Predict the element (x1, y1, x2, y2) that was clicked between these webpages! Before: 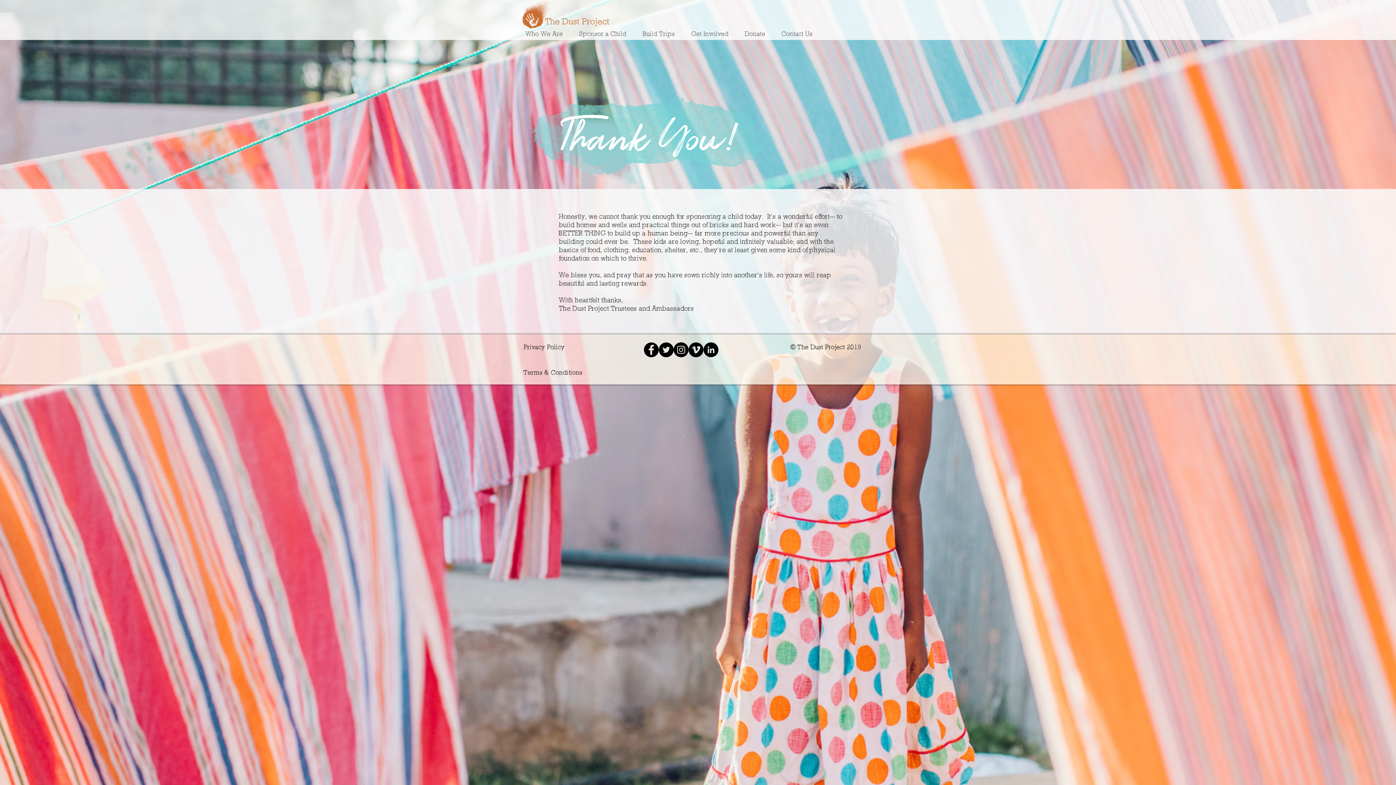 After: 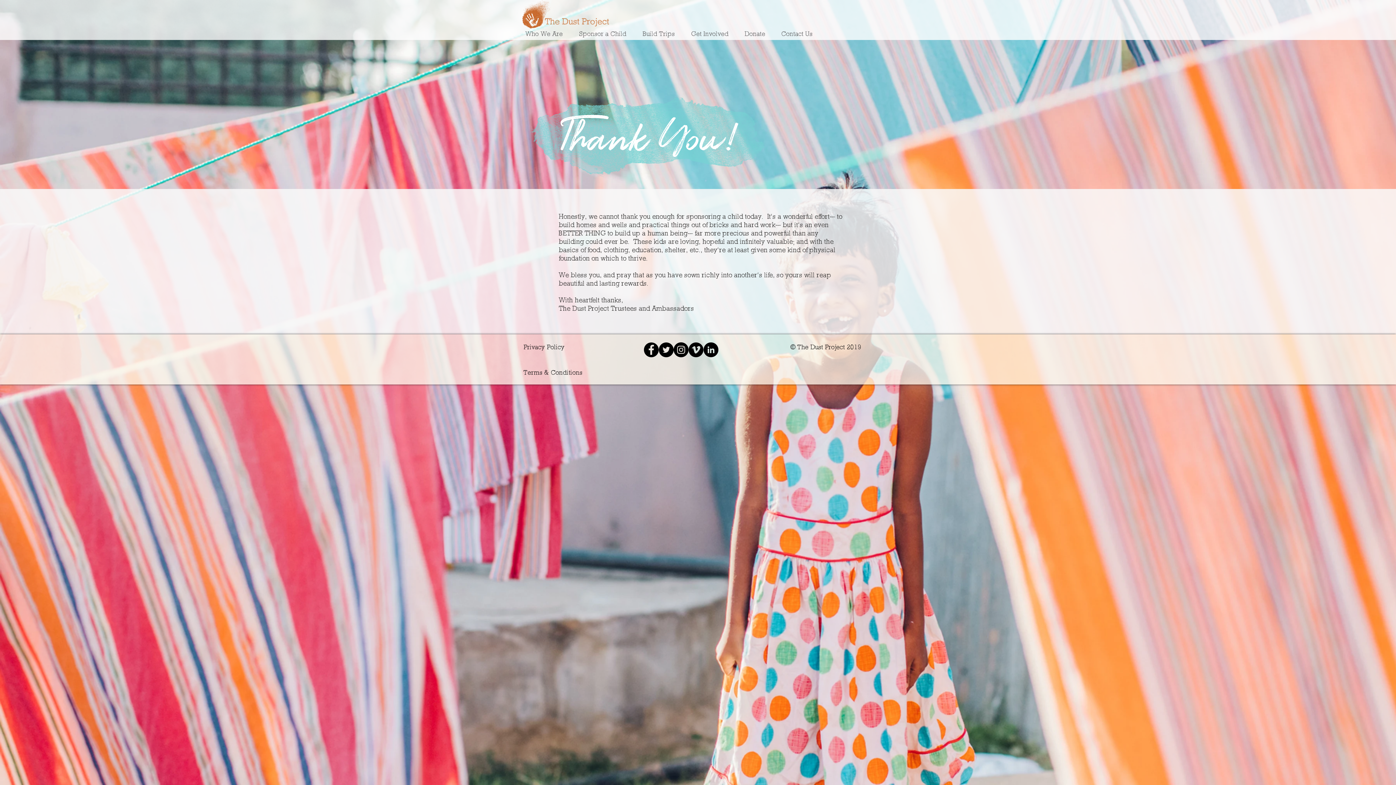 Action: label: Instagram - Black Circle bbox: (673, 342, 688, 357)